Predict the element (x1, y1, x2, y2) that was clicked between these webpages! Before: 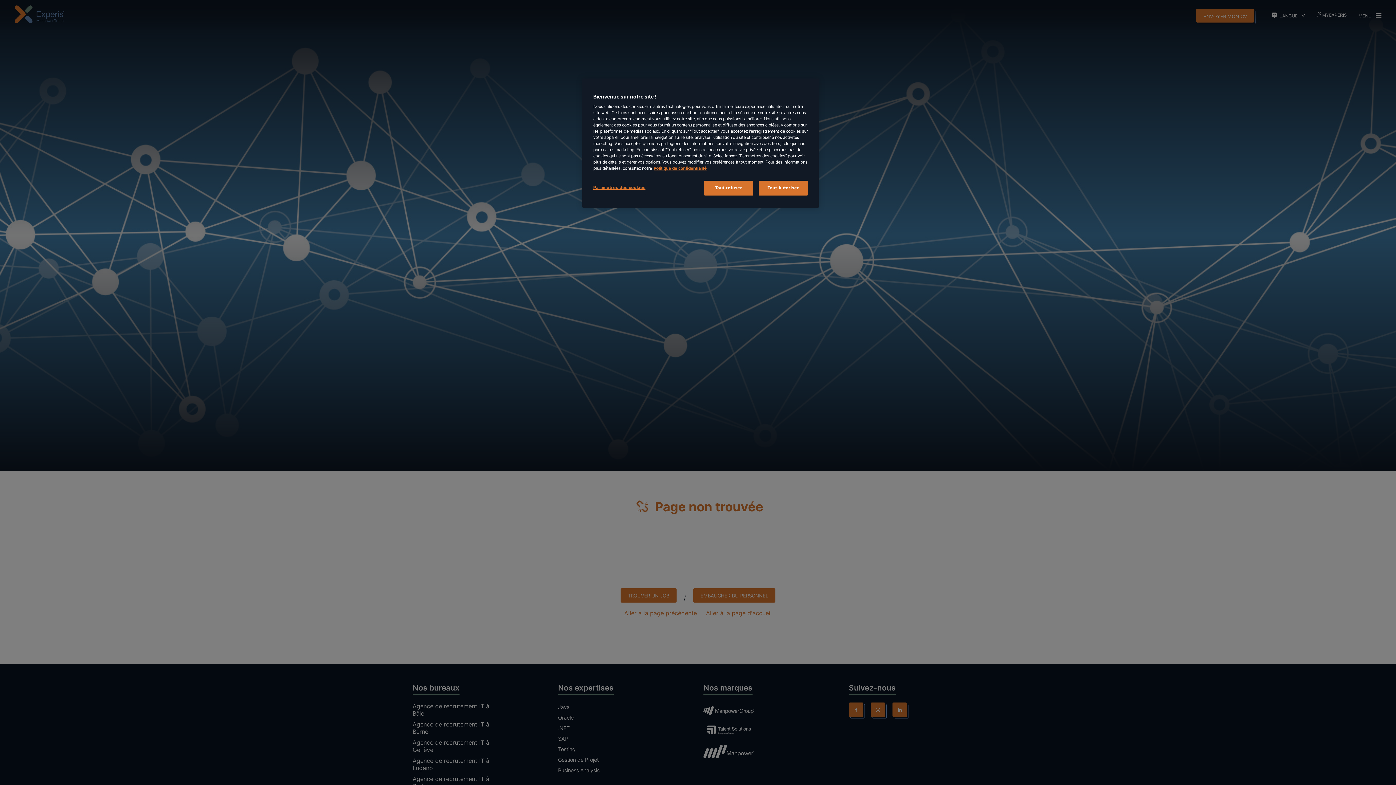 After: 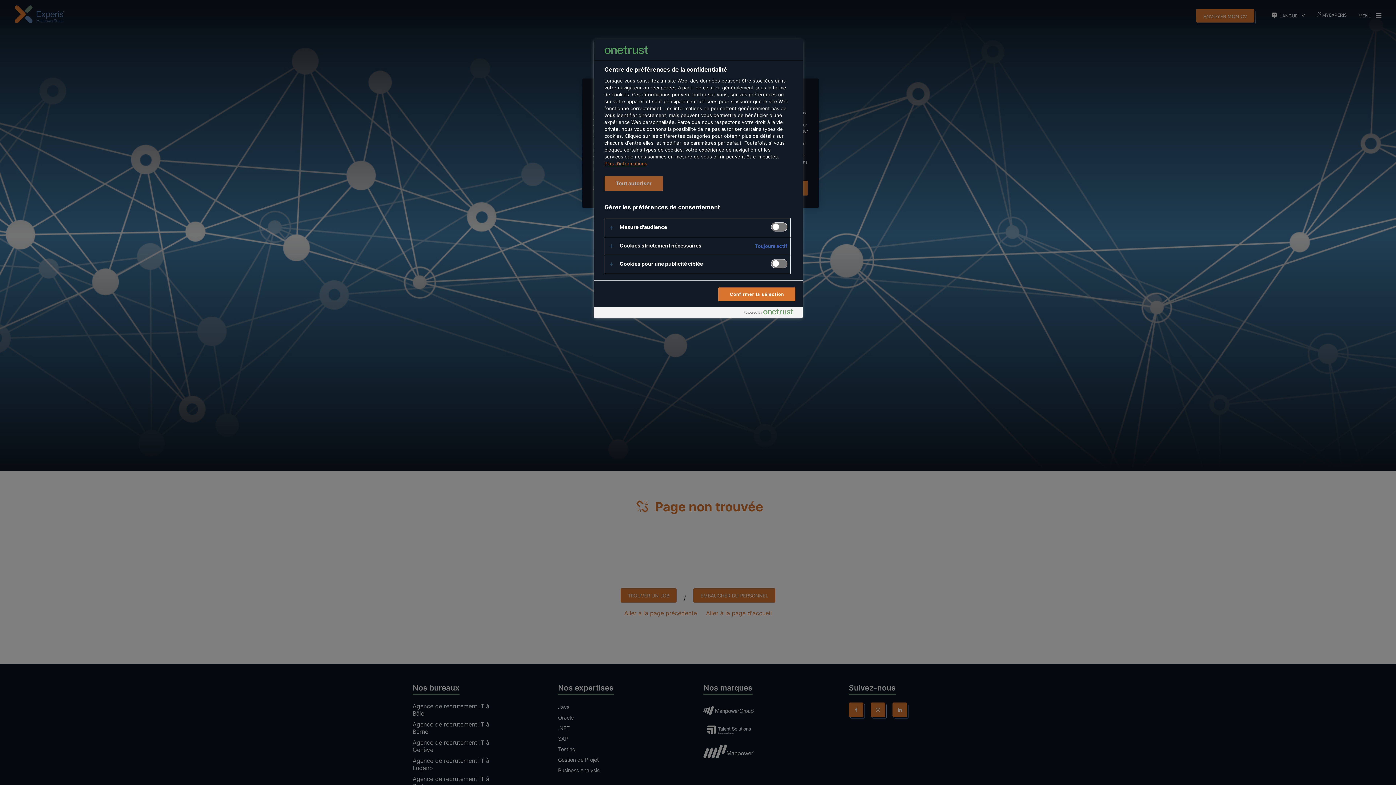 Action: label: Paramètres des cookies bbox: (593, 180, 645, 194)